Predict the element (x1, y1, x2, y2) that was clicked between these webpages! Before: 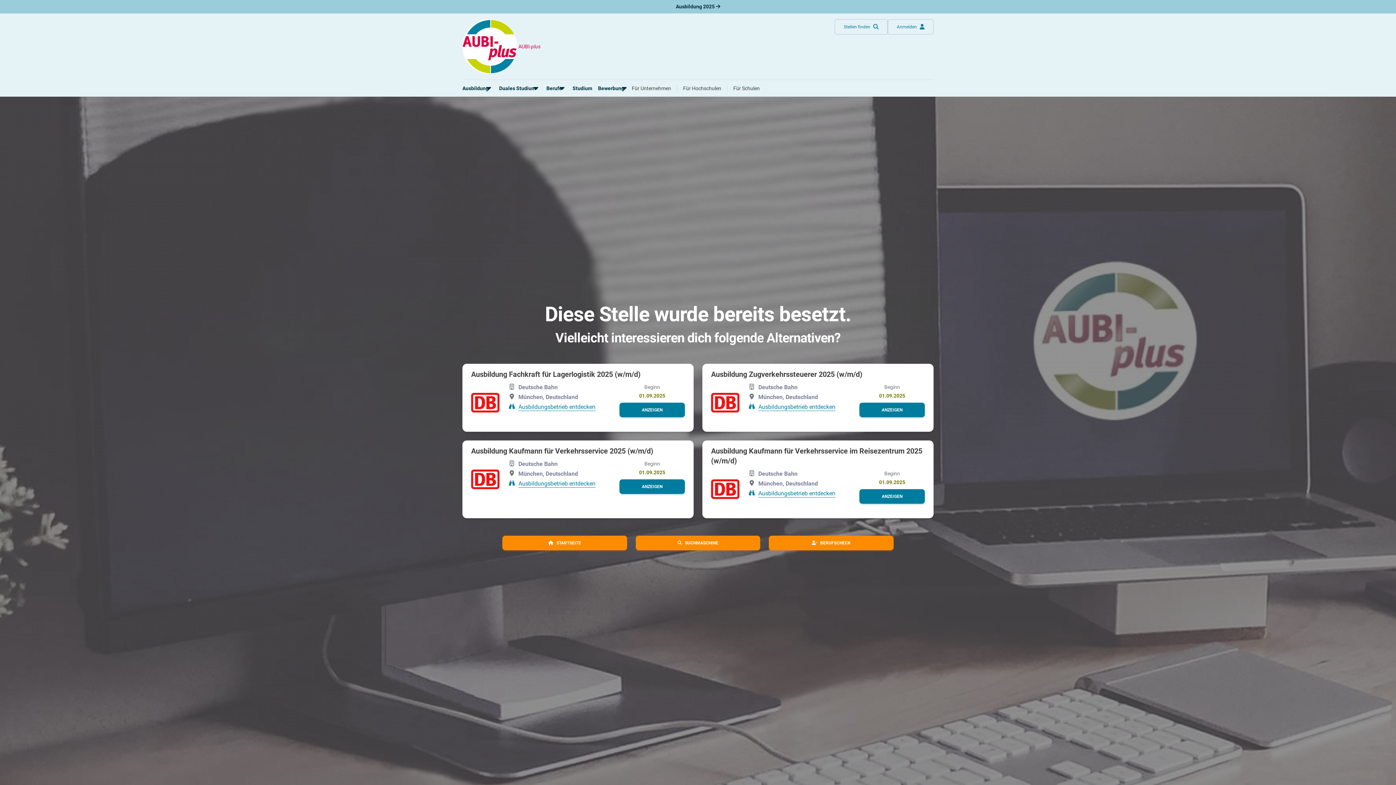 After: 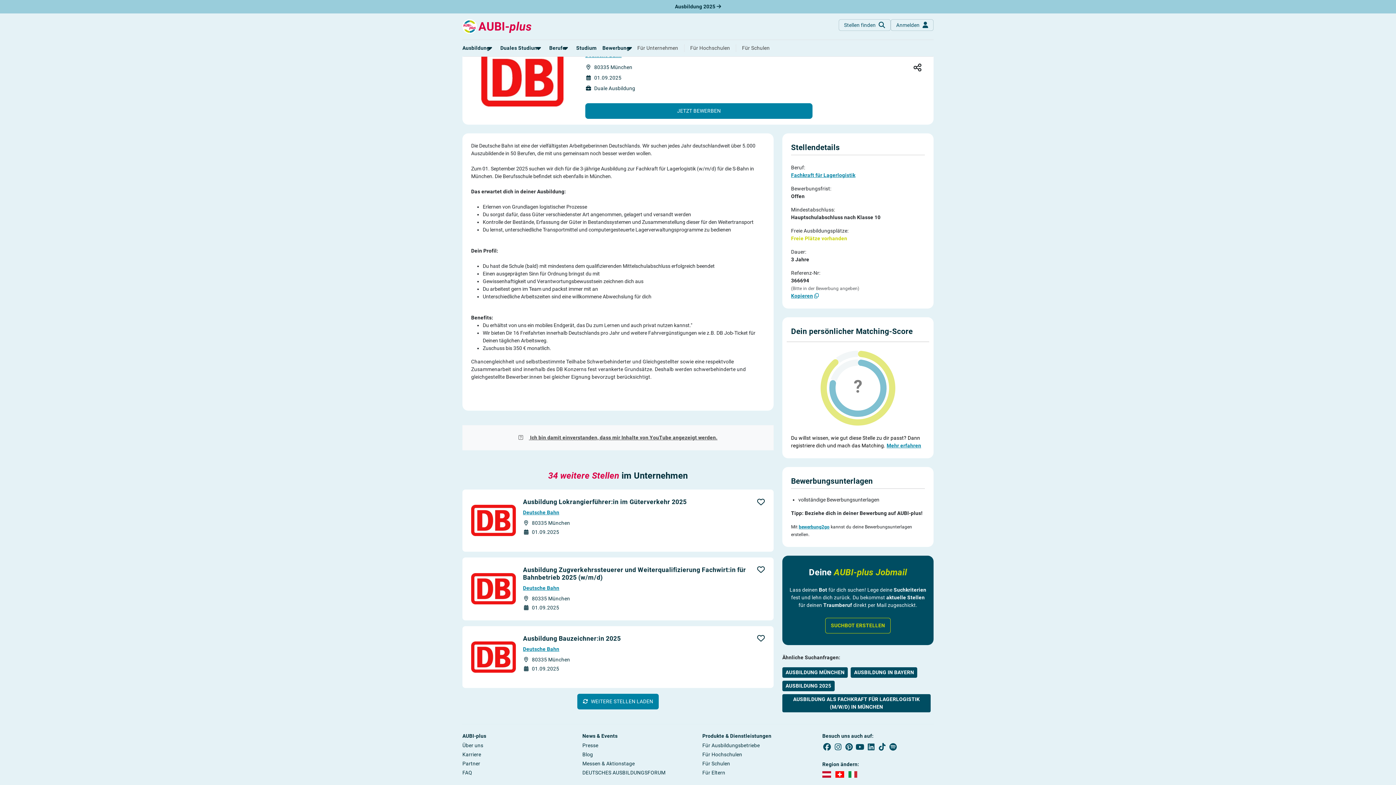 Action: label: Ausbildung Fachkraft für Lagerlogistik 2025 (w/m/d) bbox: (471, 370, 640, 378)